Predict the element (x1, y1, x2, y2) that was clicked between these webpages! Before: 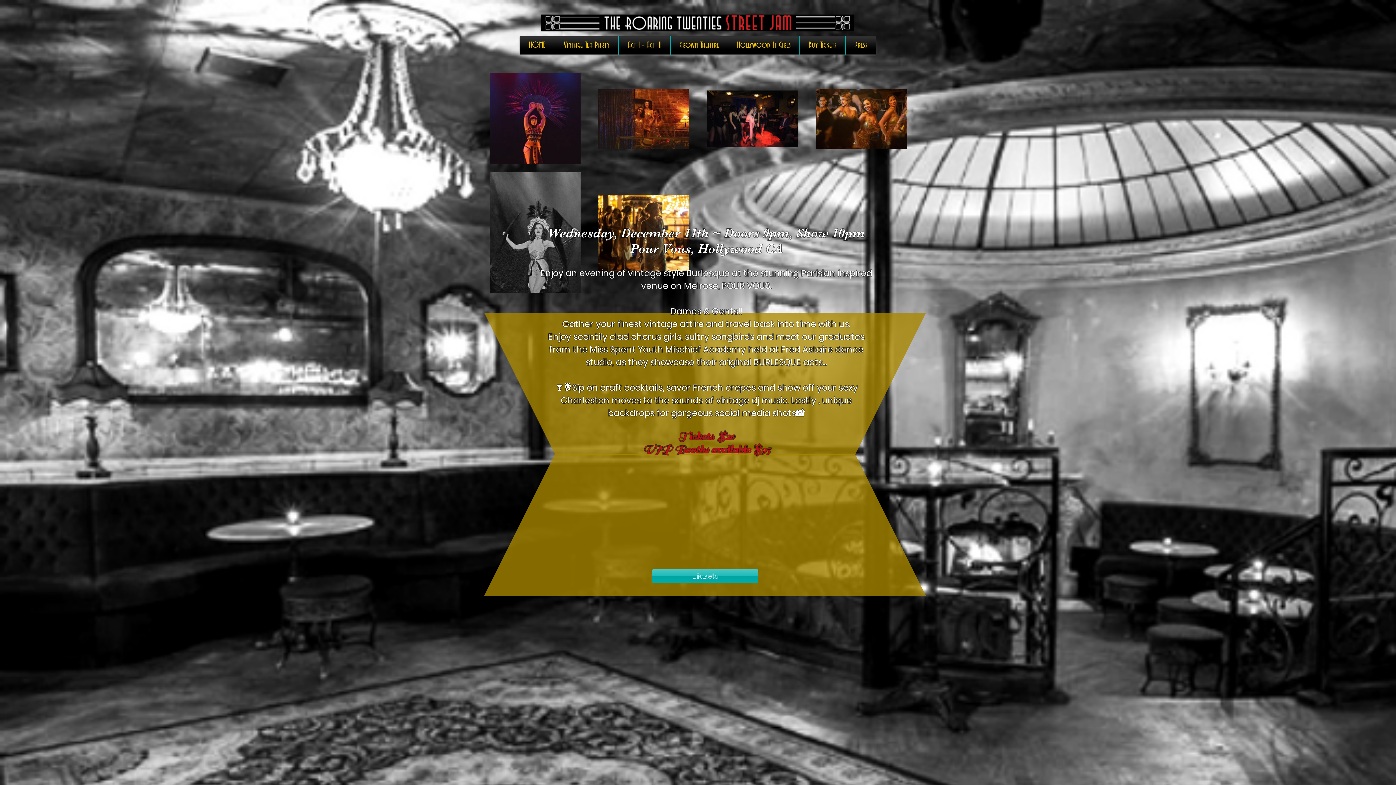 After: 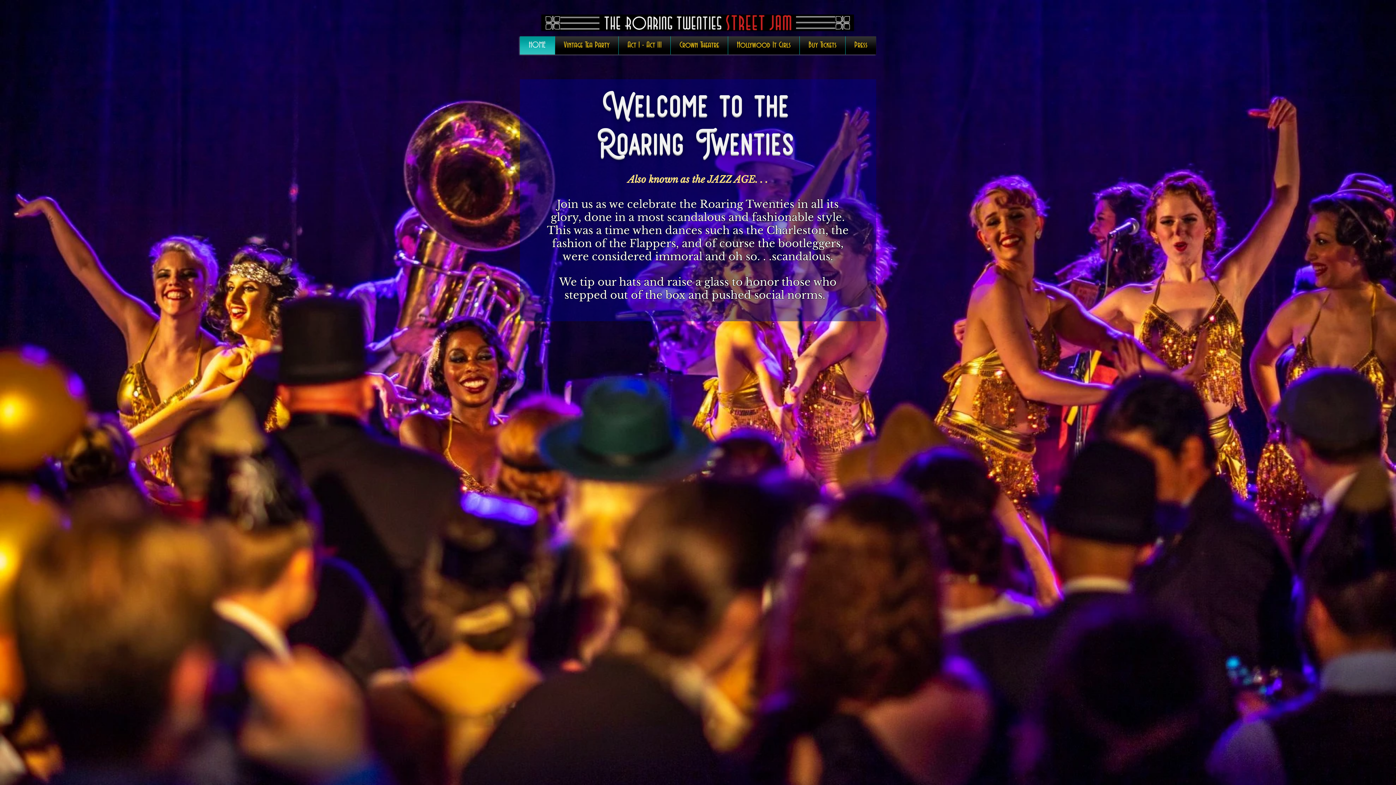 Action: bbox: (520, 36, 554, 54) label: HOME